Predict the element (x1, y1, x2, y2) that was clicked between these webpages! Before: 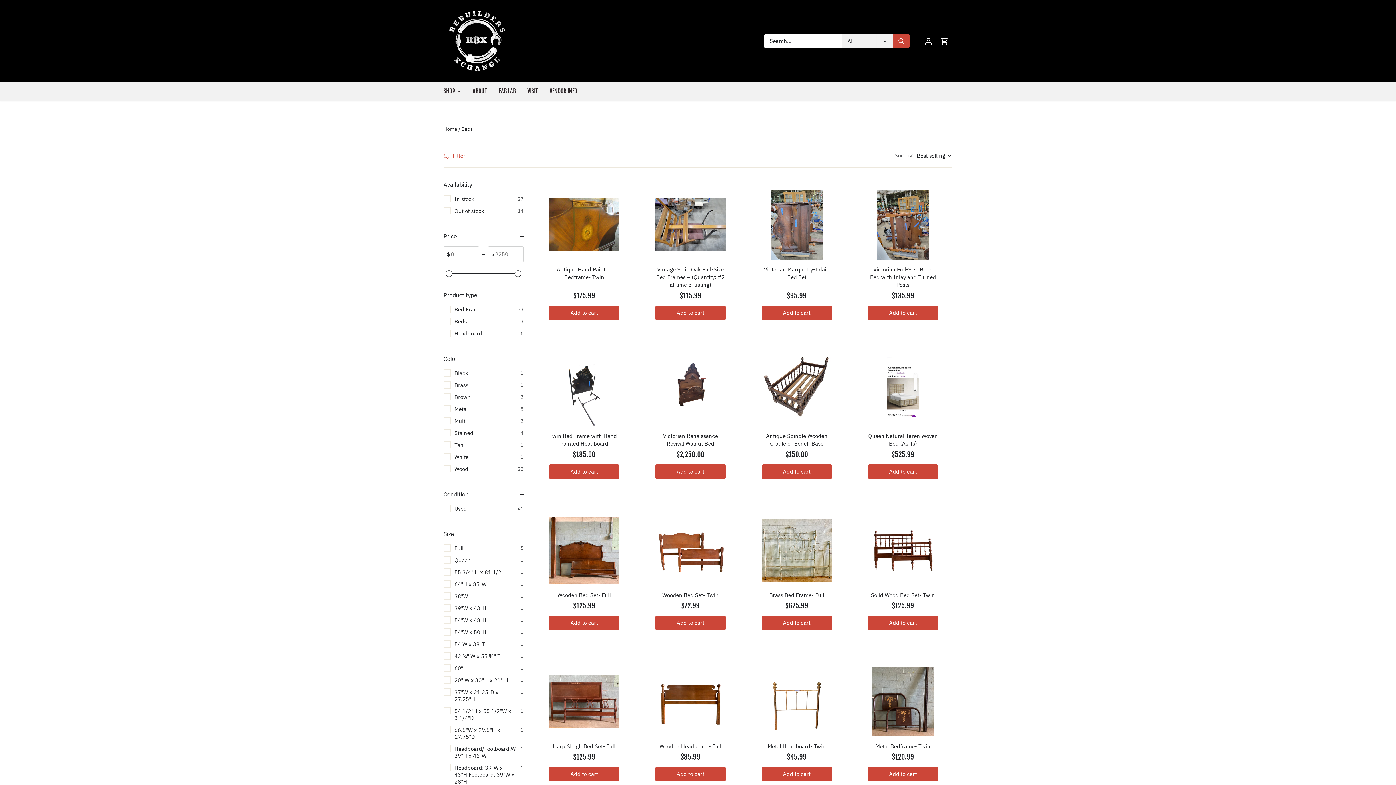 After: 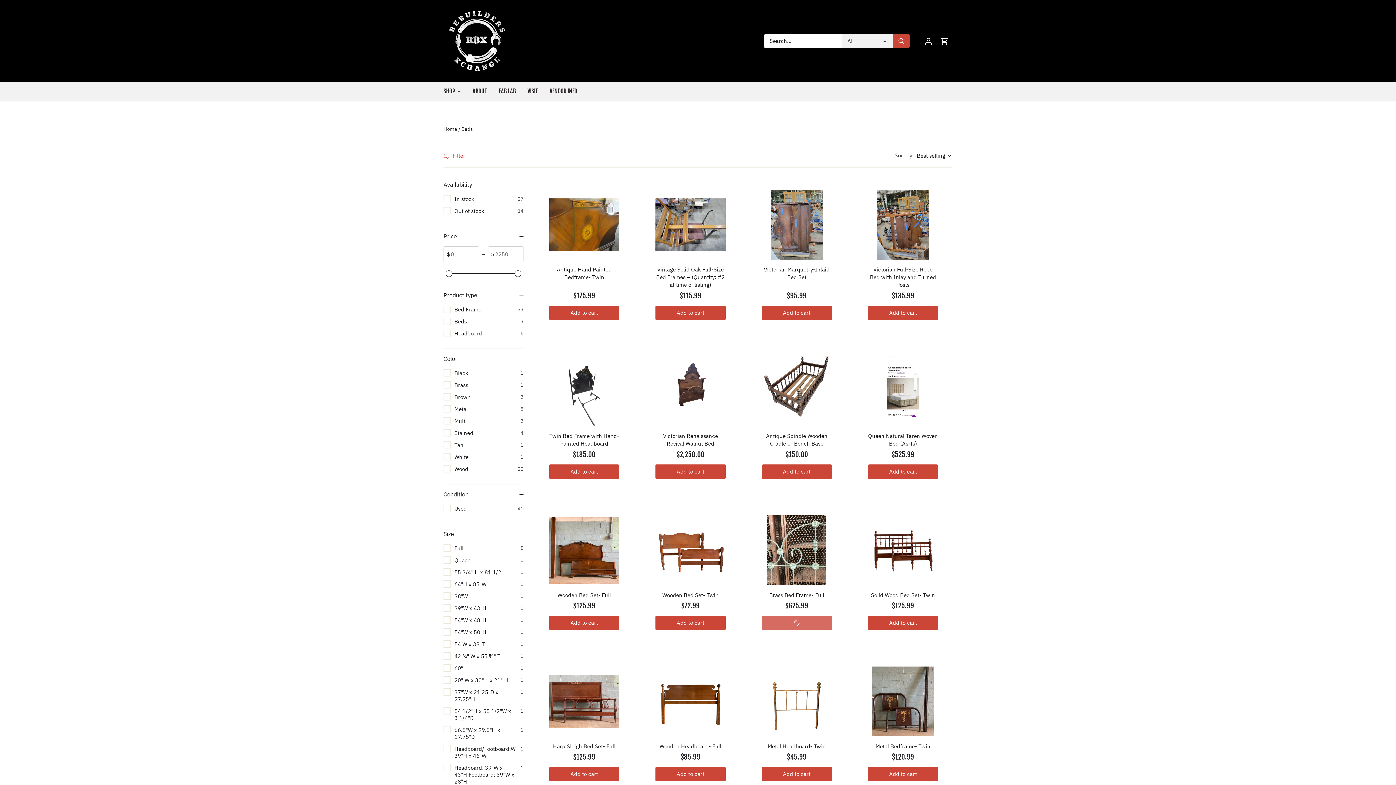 Action: bbox: (762, 616, 831, 630) label: Add to cart